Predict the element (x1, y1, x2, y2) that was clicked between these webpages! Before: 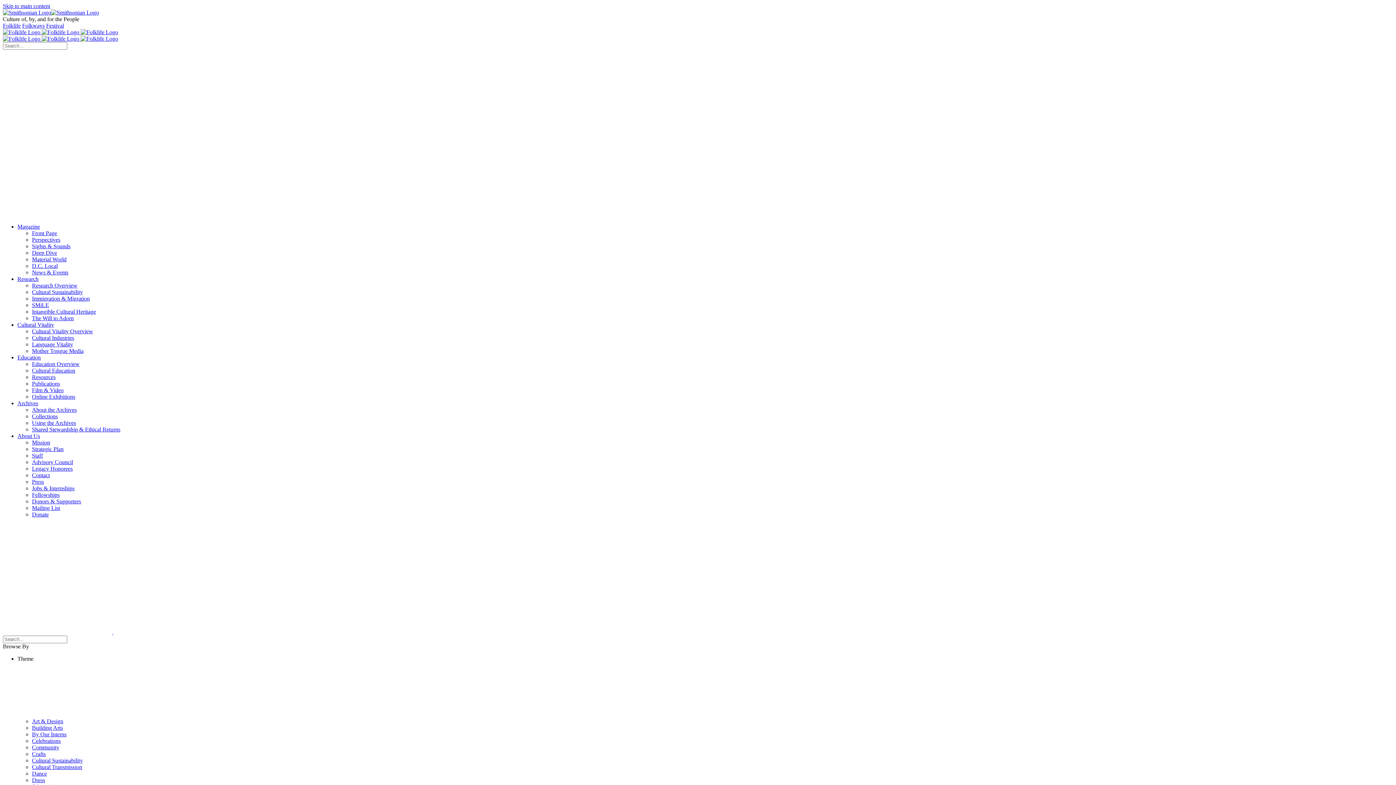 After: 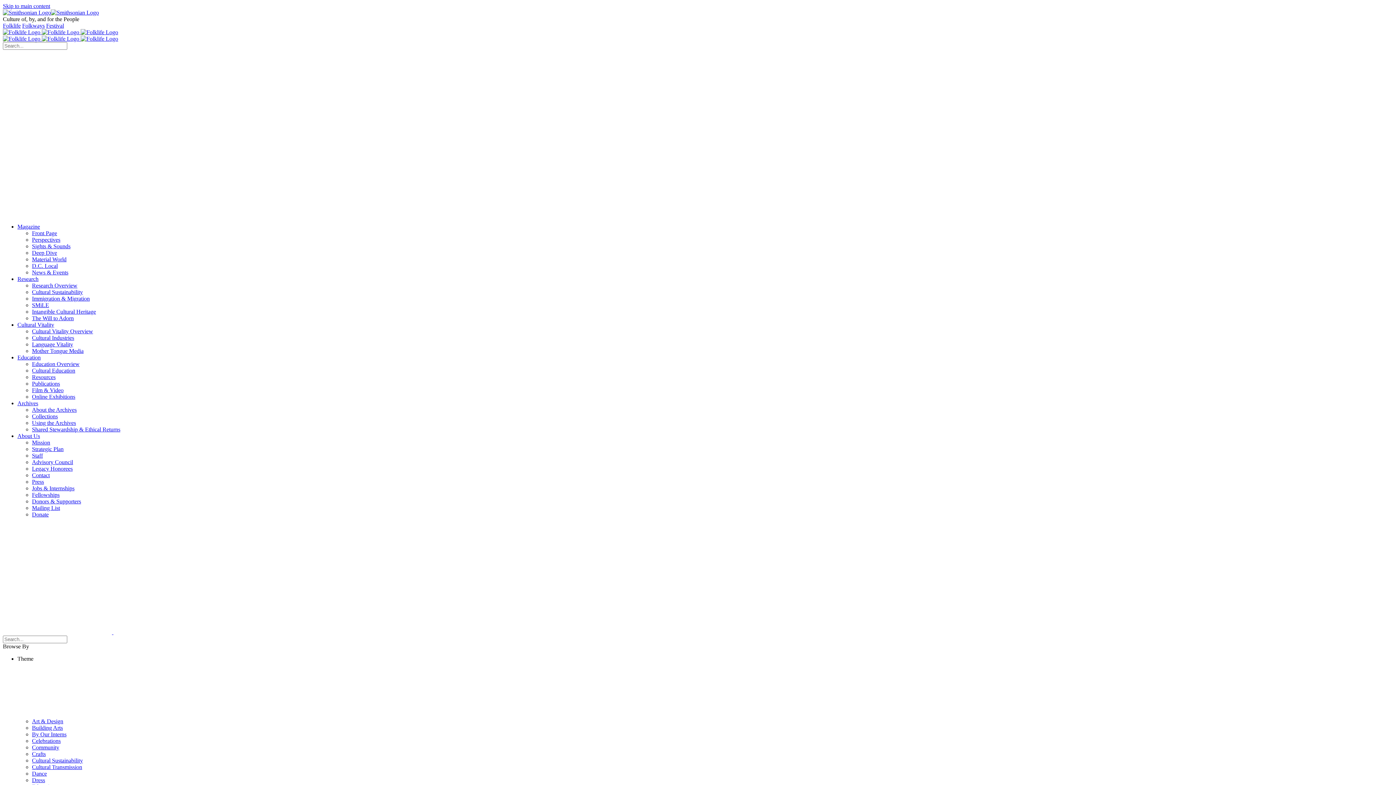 Action: label: Magazine bbox: (17, 223, 40, 229)